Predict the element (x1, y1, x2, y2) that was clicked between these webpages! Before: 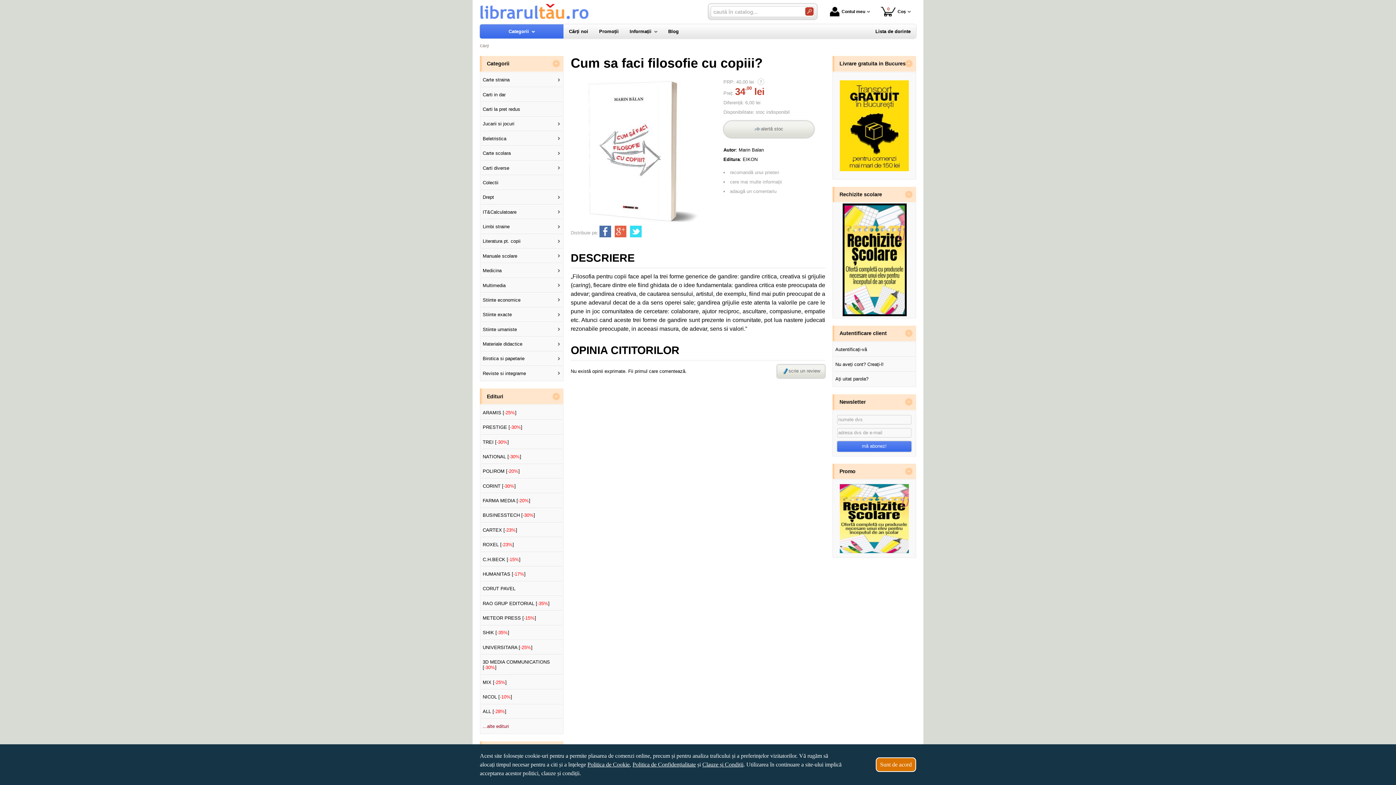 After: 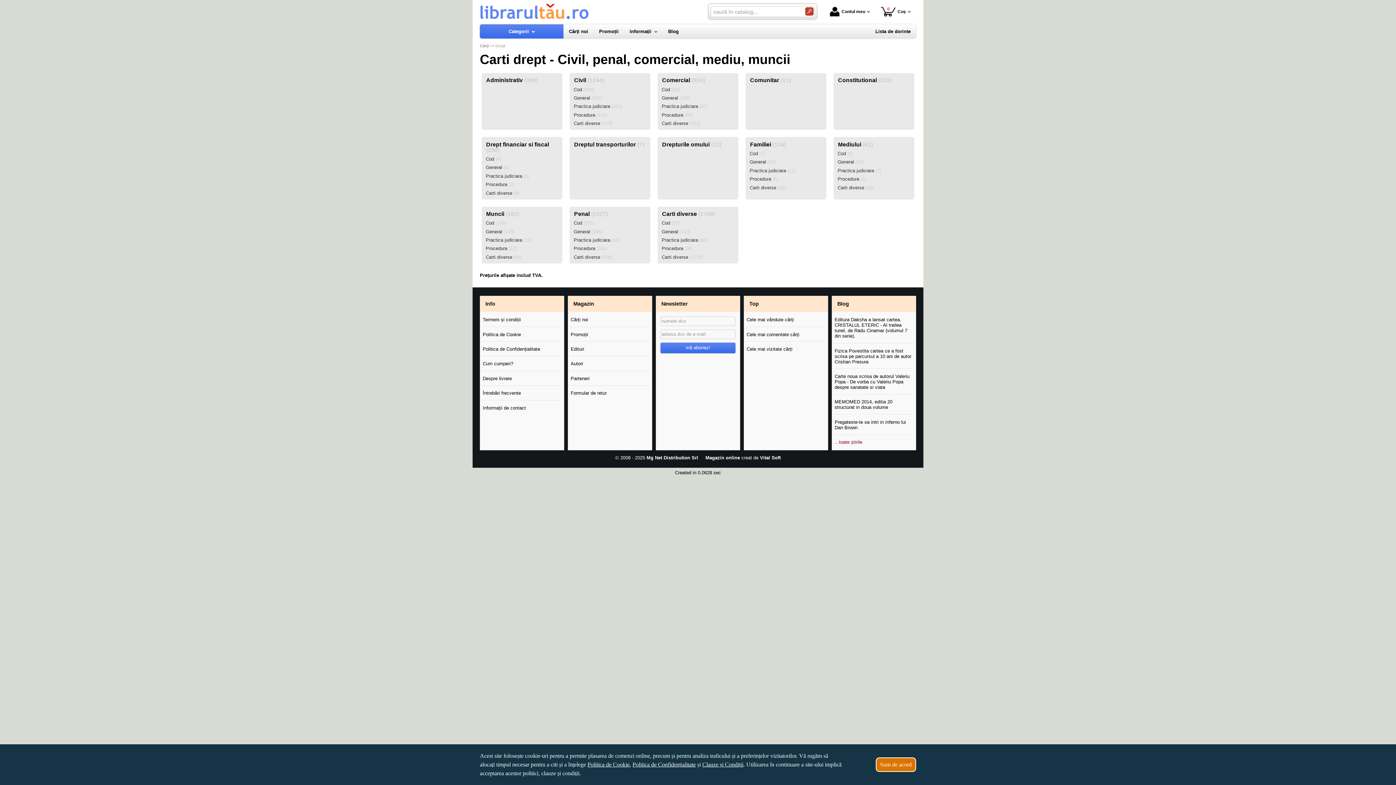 Action: bbox: (481, 190, 562, 204) label: Drept